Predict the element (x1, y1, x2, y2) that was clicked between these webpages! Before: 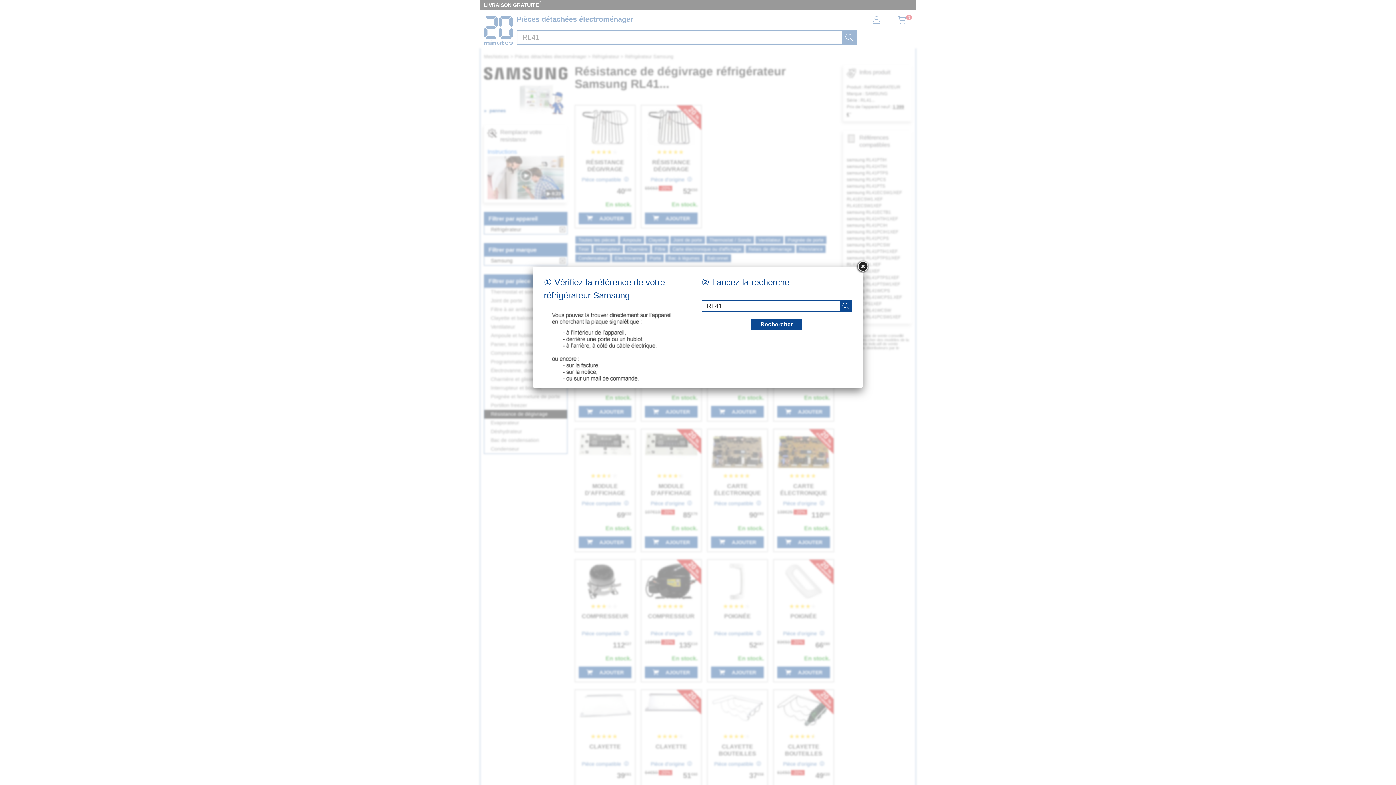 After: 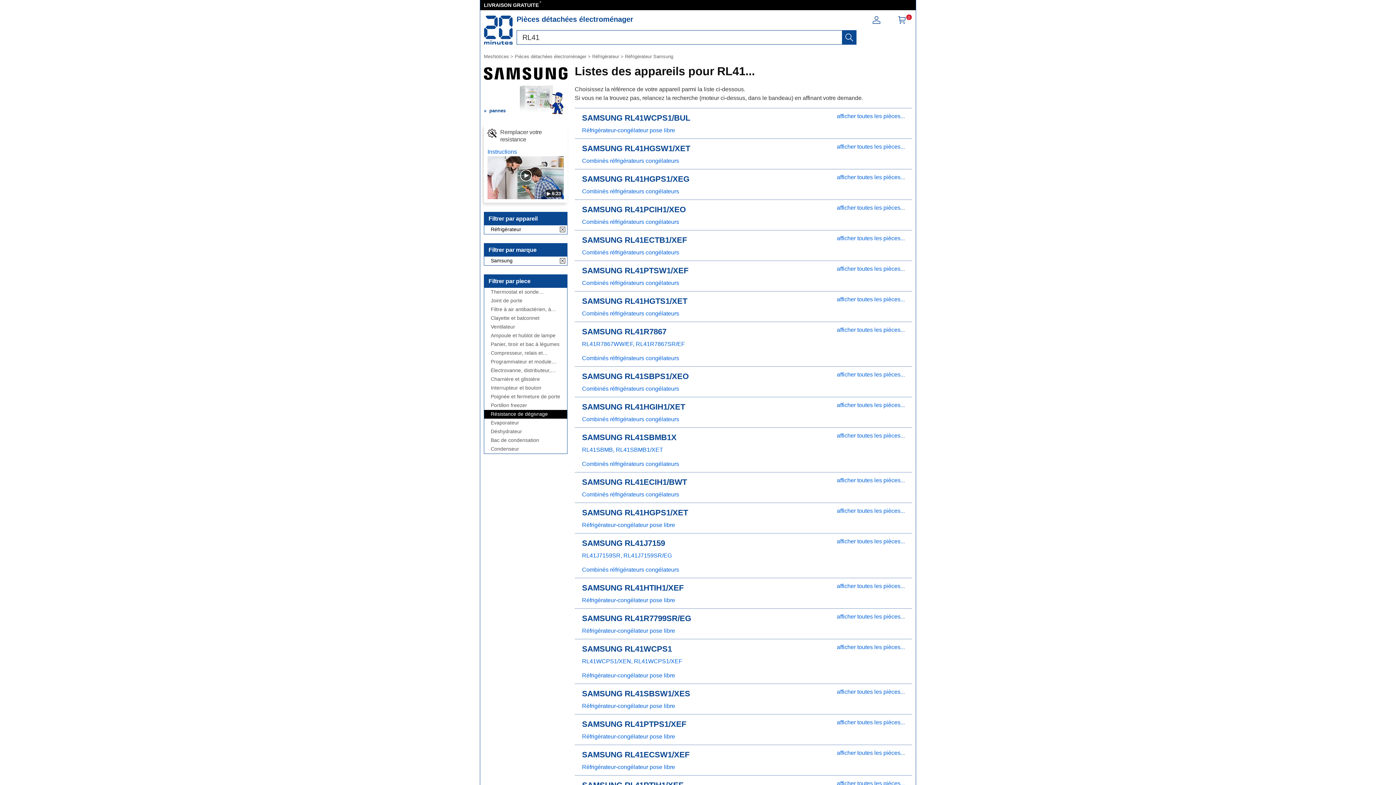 Action: bbox: (856, 260, 869, 273)